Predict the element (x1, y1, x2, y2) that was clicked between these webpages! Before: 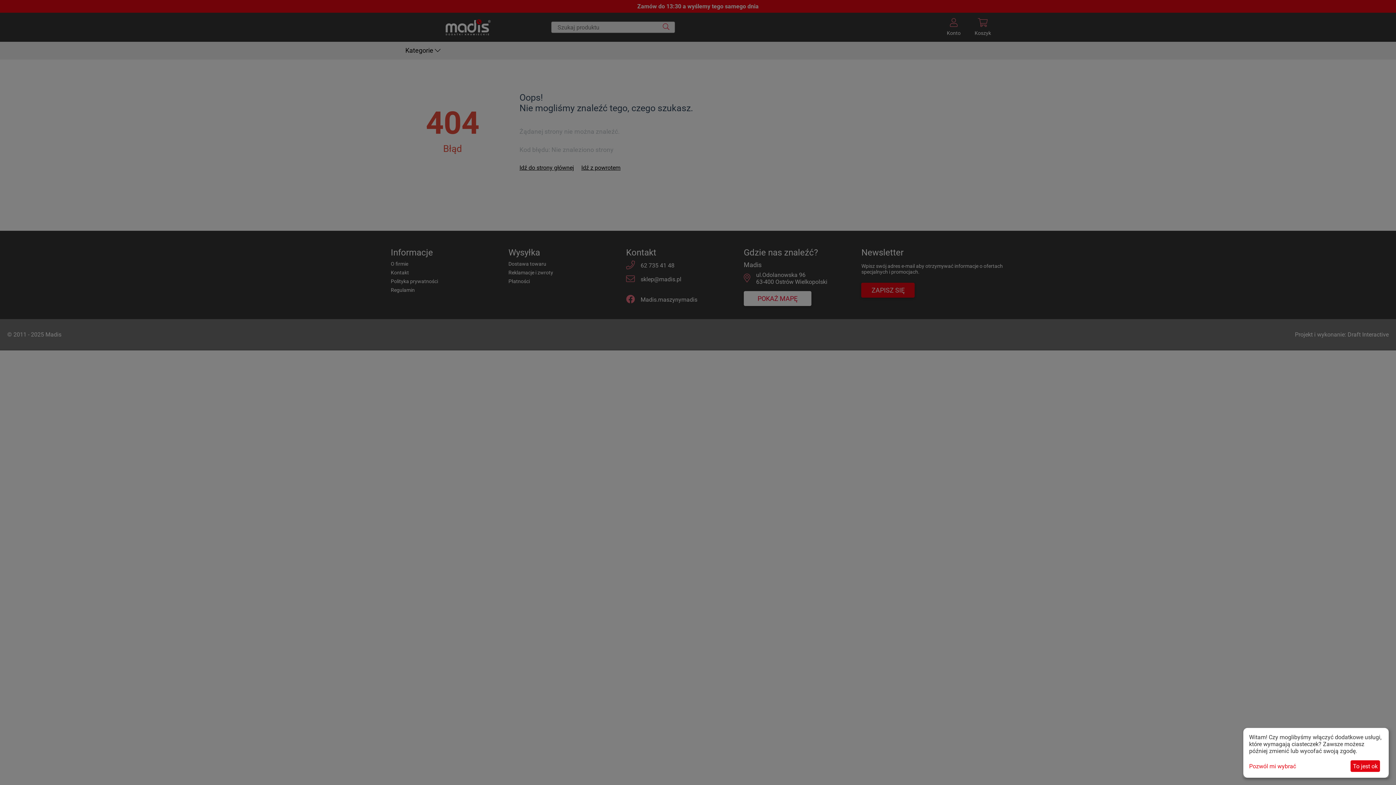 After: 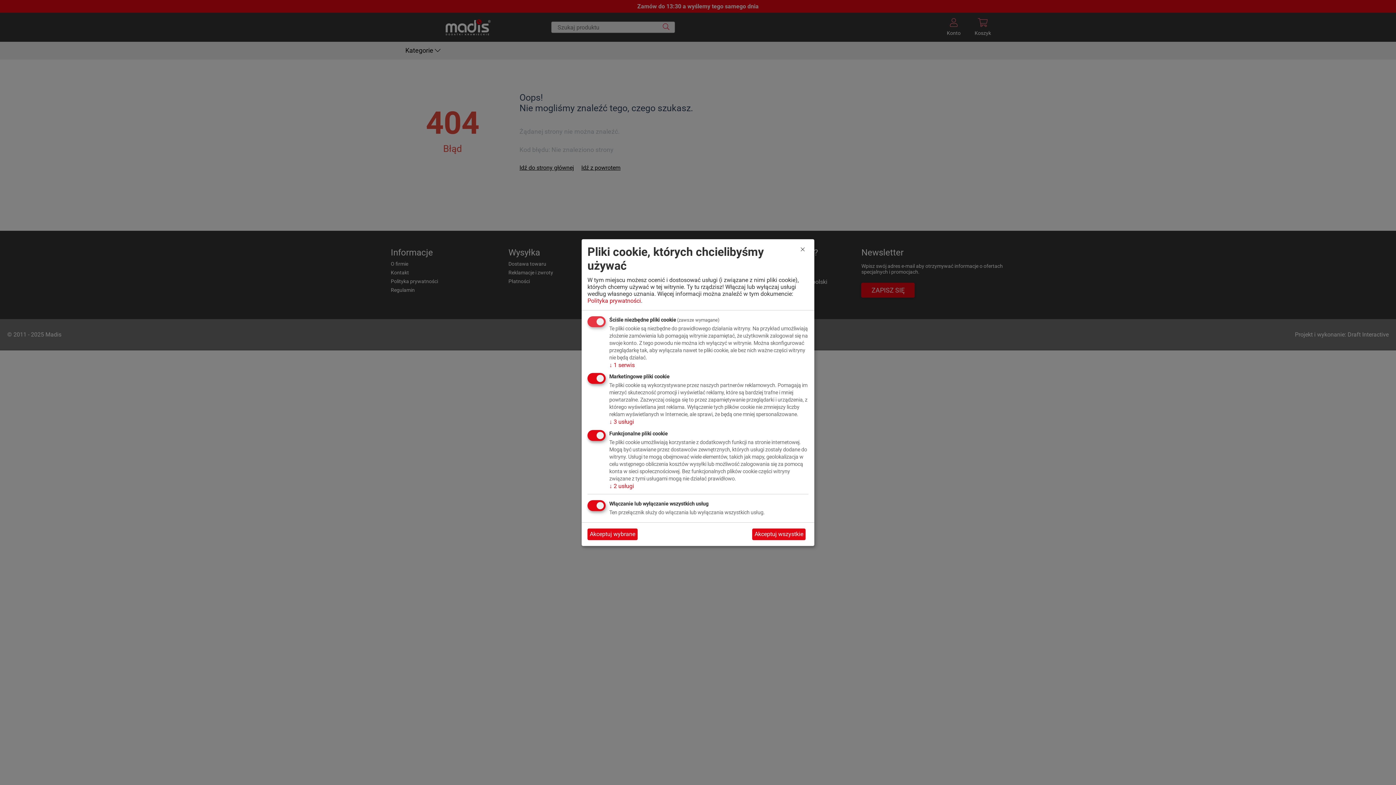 Action: bbox: (1249, 763, 1348, 770) label: Pozwól mi wybrać